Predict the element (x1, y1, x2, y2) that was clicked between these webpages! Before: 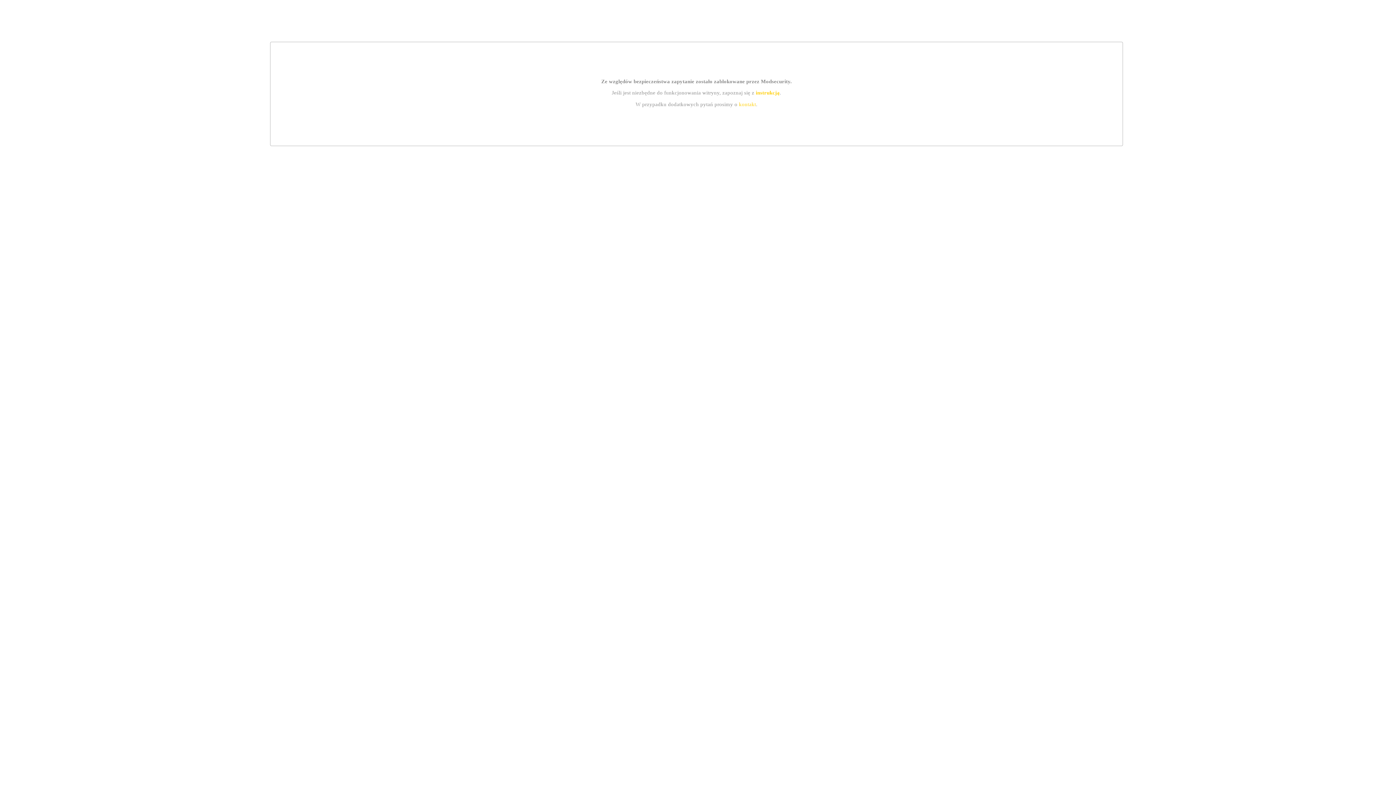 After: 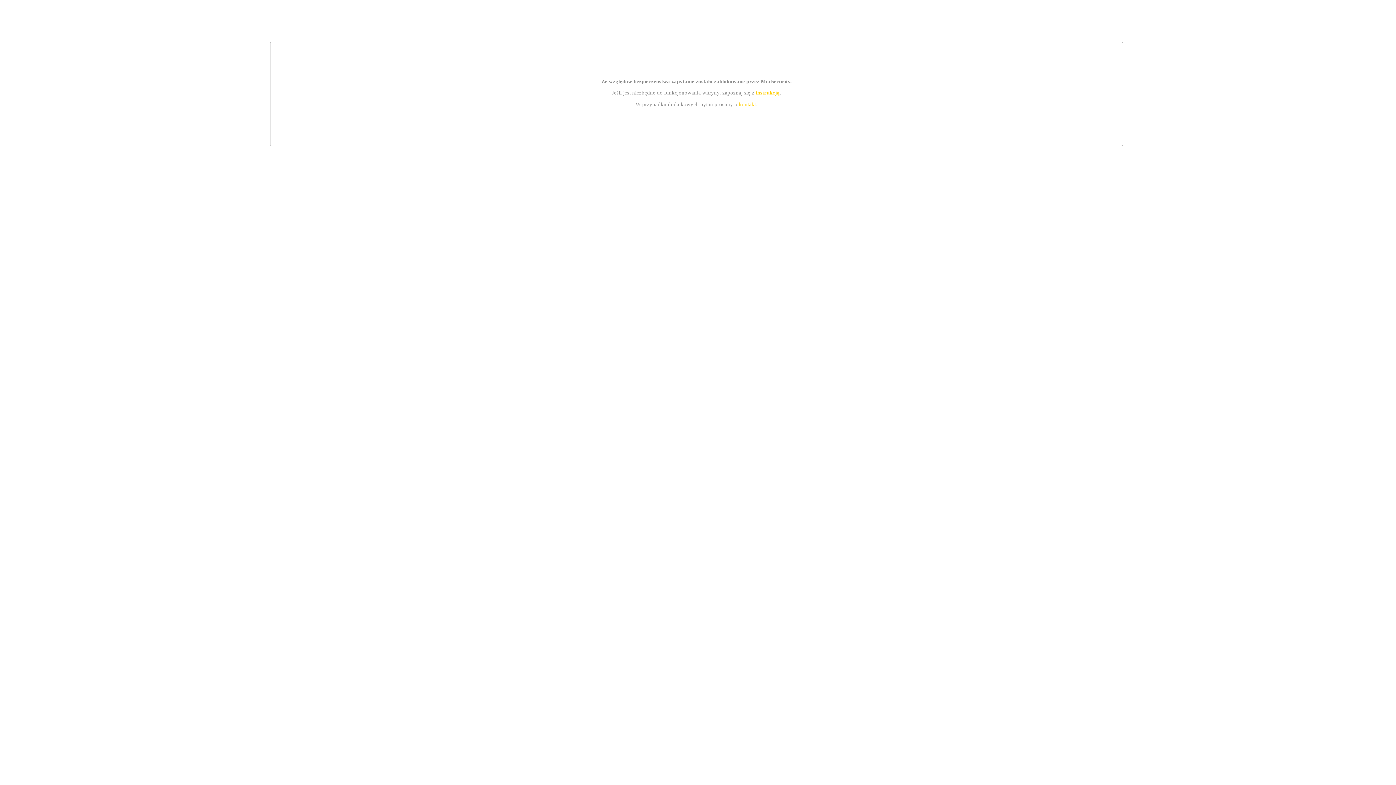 Action: bbox: (755, 89, 779, 95) label: instrukcją